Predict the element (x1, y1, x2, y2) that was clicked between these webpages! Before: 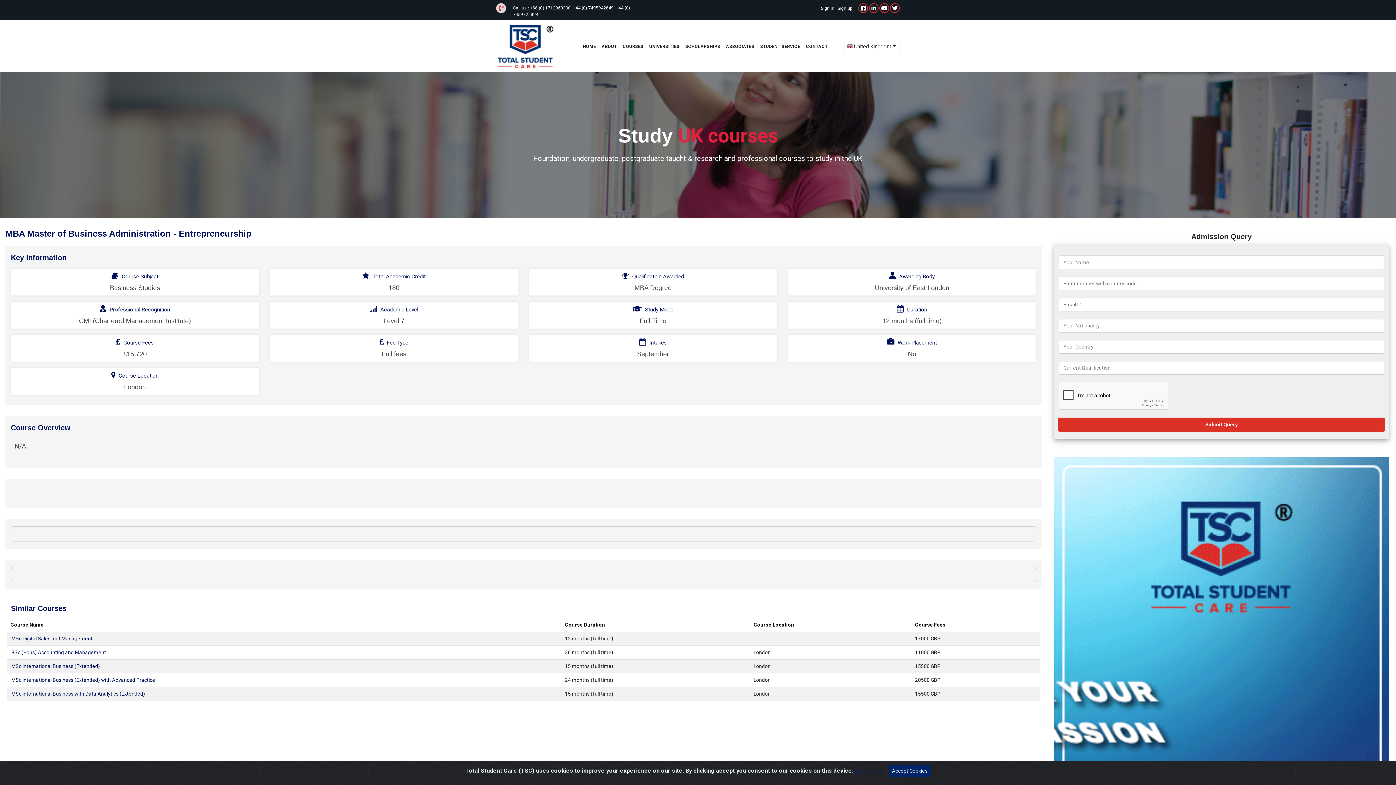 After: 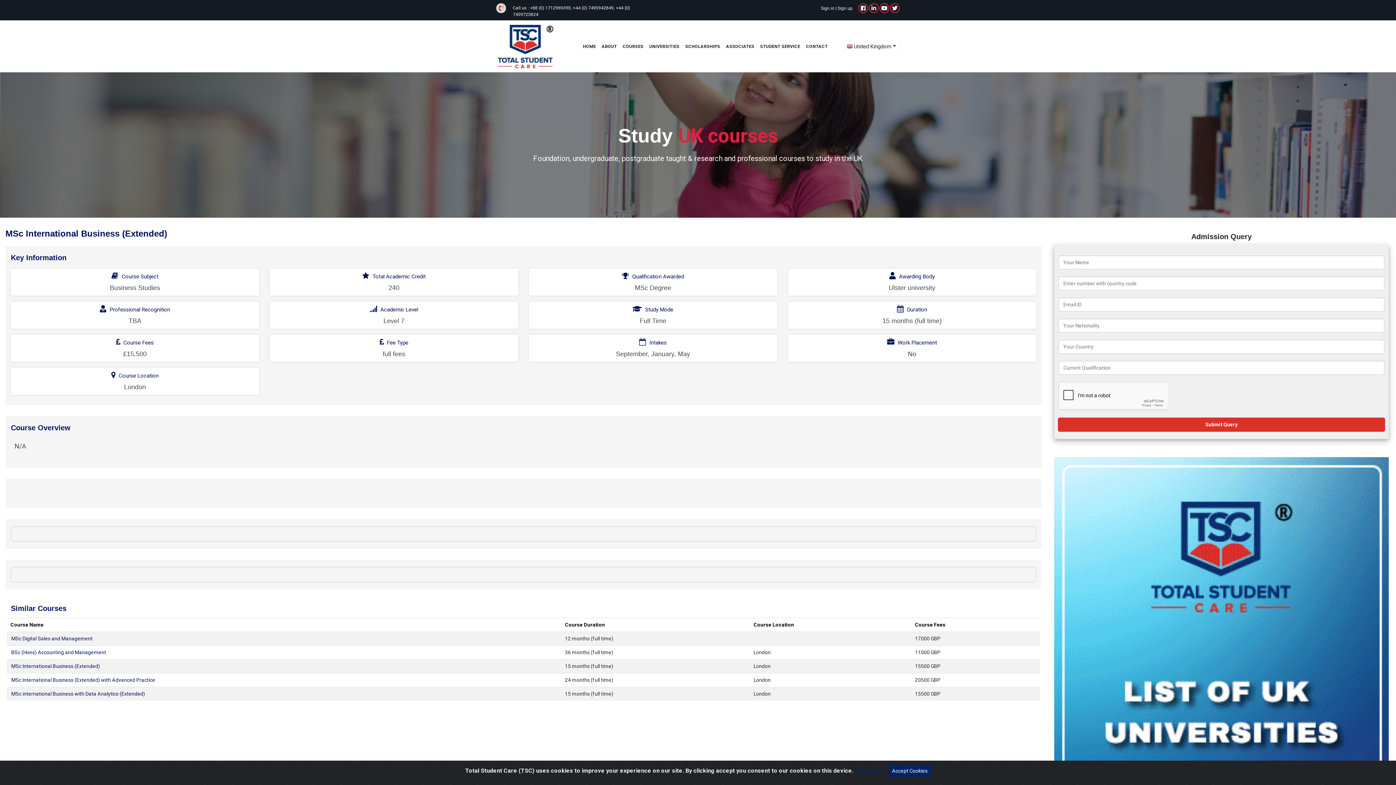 Action: label: MSc International Business (Extended) bbox: (10, 663, 100, 669)